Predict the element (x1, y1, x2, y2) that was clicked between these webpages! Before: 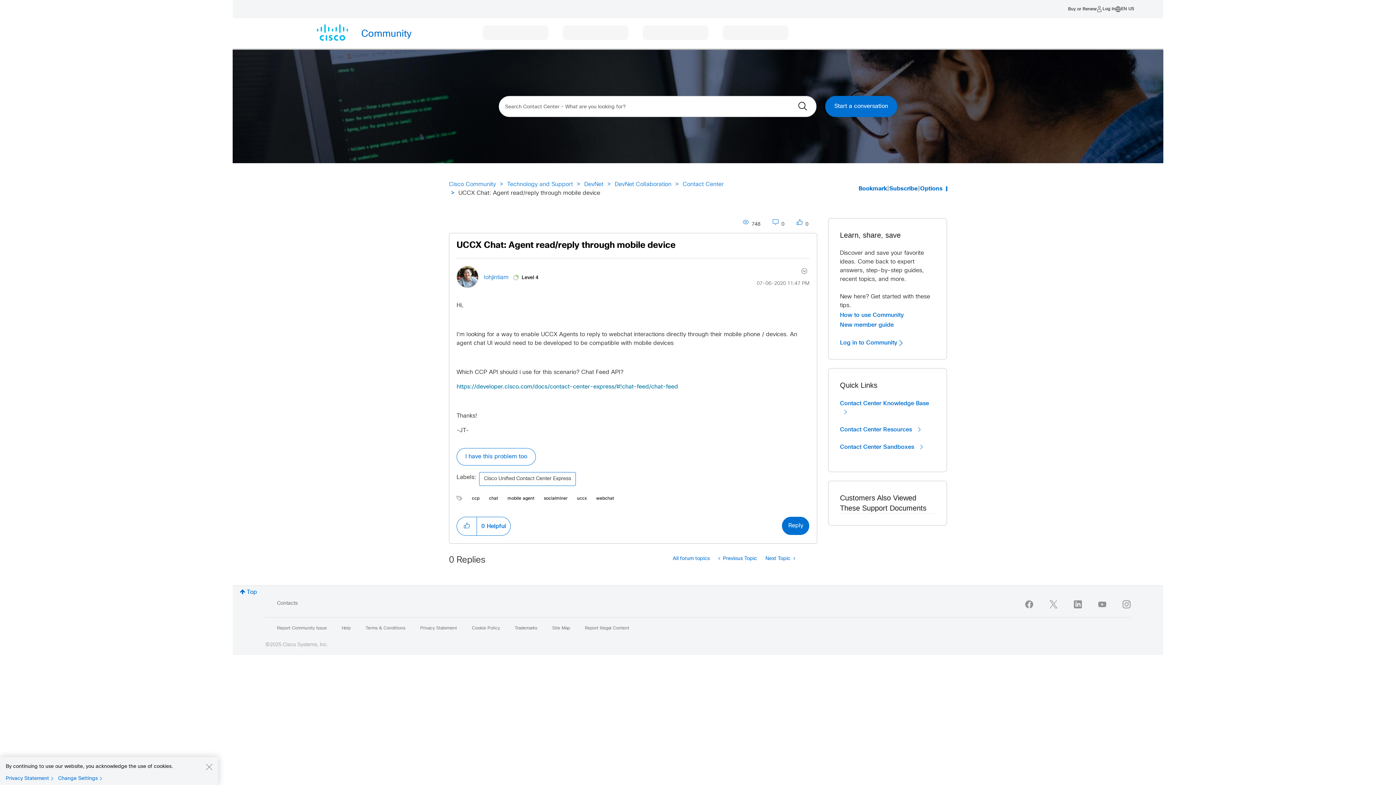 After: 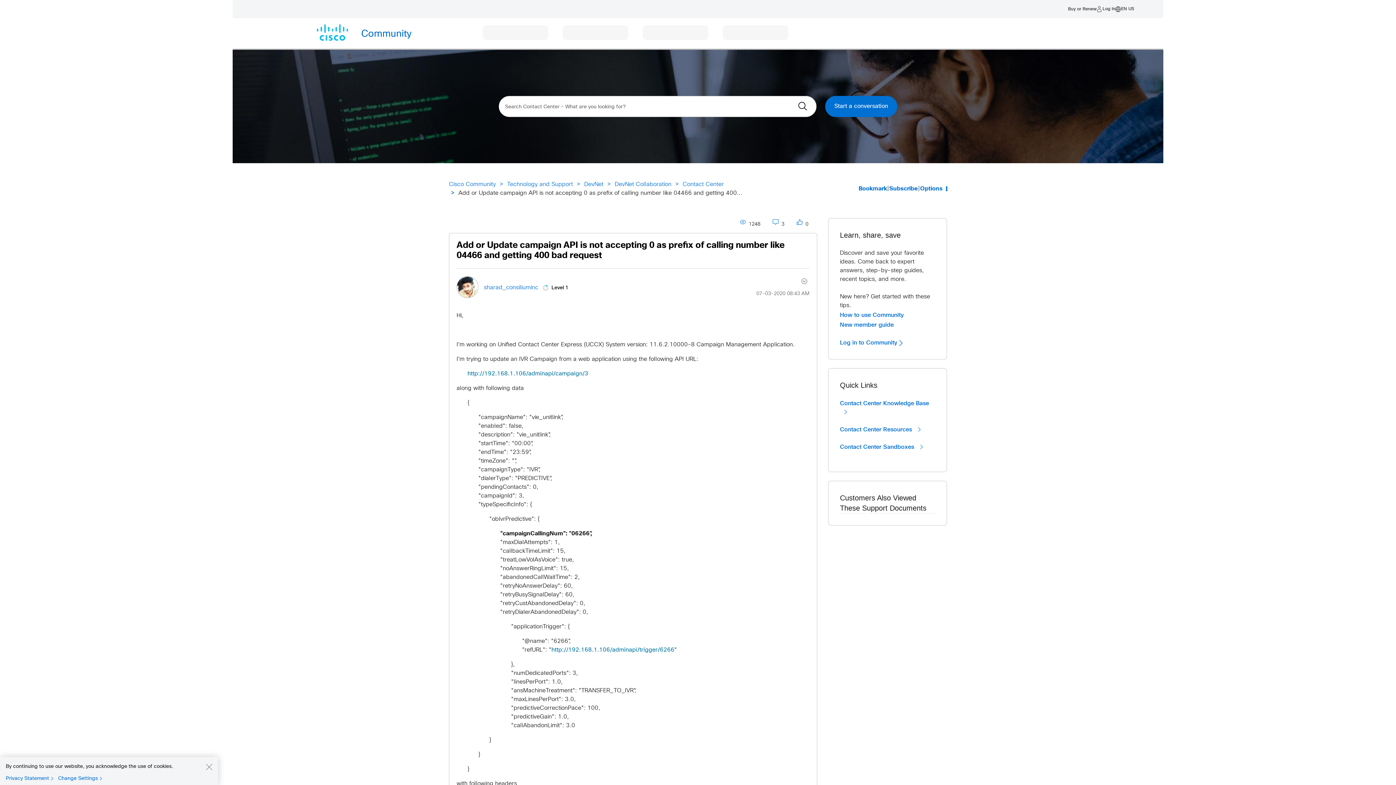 Action: label: Next Topic  bbox: (761, 552, 799, 565)